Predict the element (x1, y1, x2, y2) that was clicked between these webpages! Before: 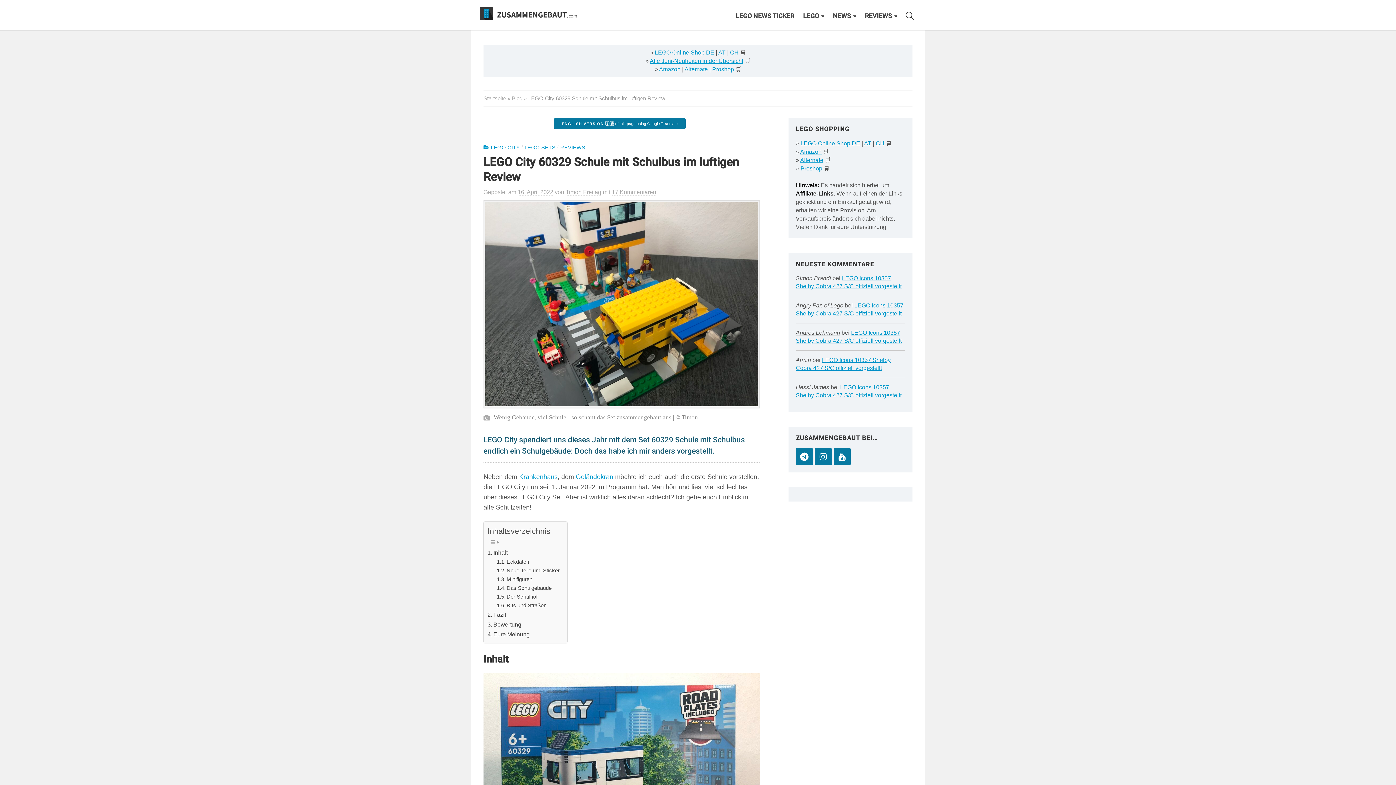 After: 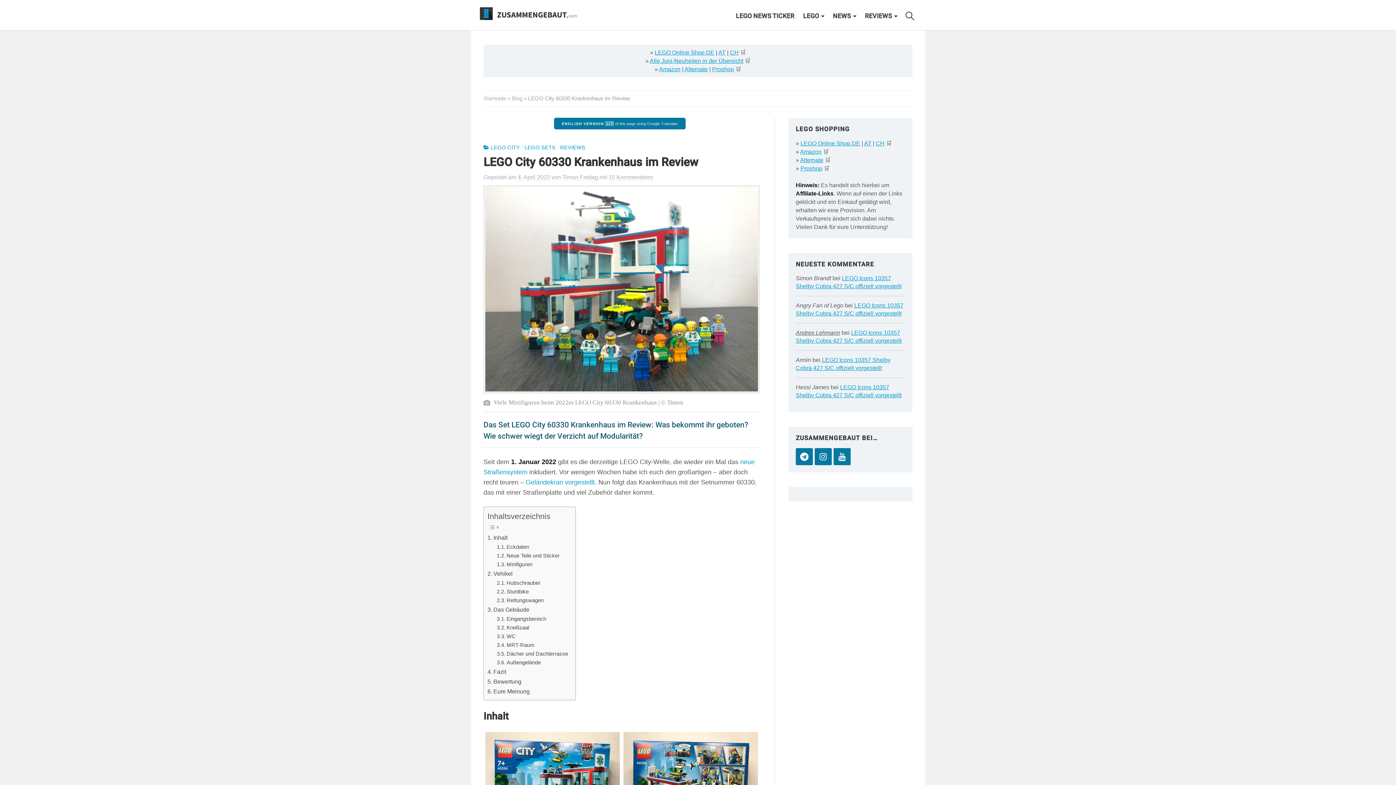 Action: bbox: (519, 473, 557, 480) label: Krankenhaus